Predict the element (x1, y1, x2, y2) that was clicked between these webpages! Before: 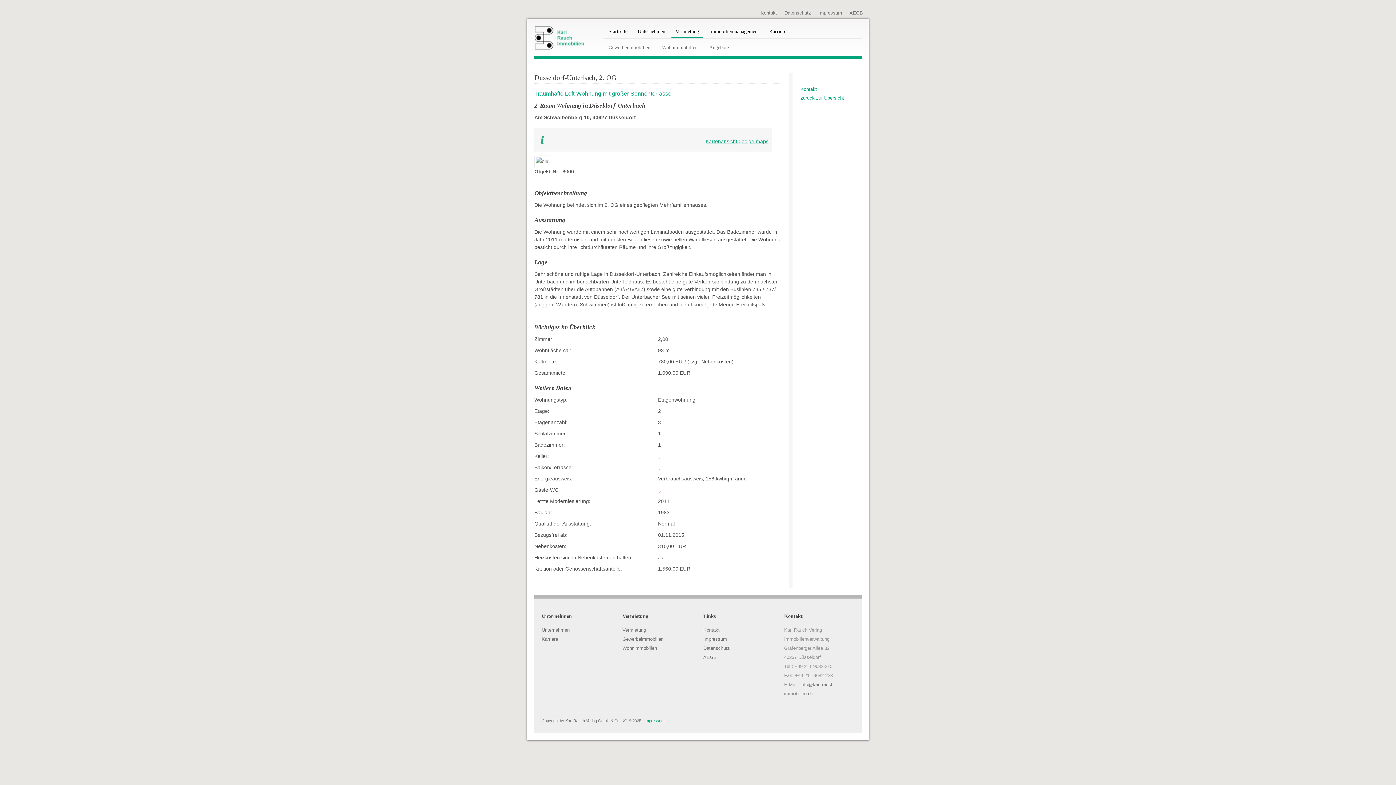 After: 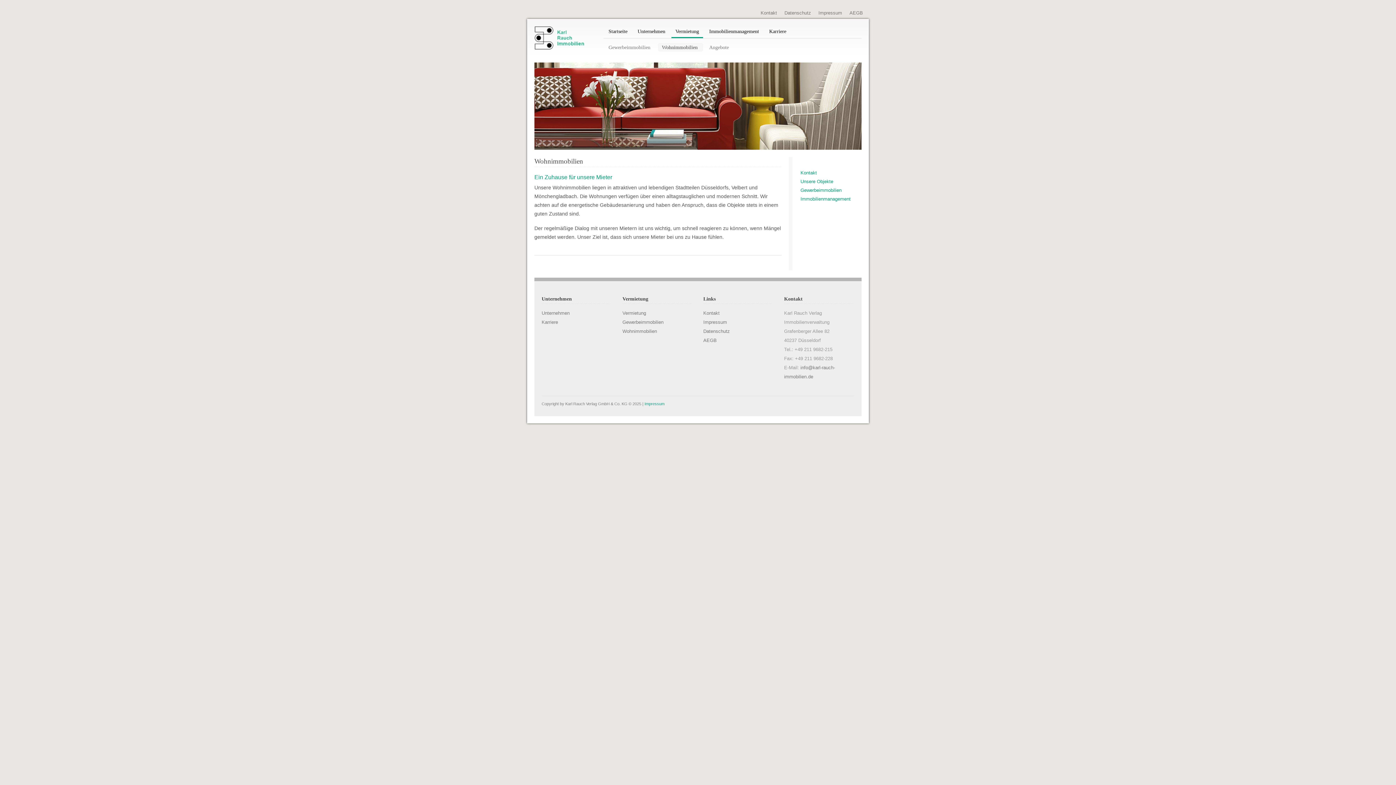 Action: label: Wohnimmobilien bbox: (622, 645, 657, 651)